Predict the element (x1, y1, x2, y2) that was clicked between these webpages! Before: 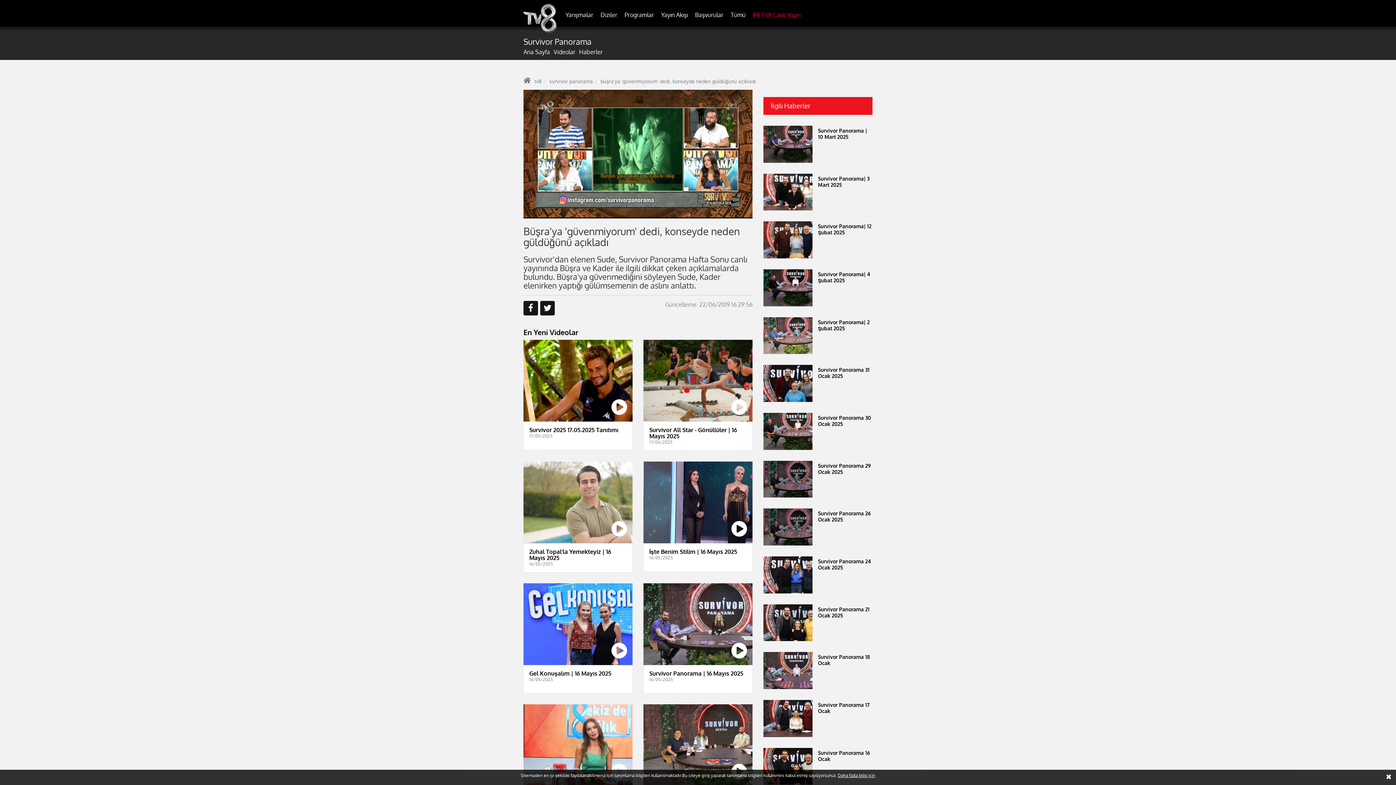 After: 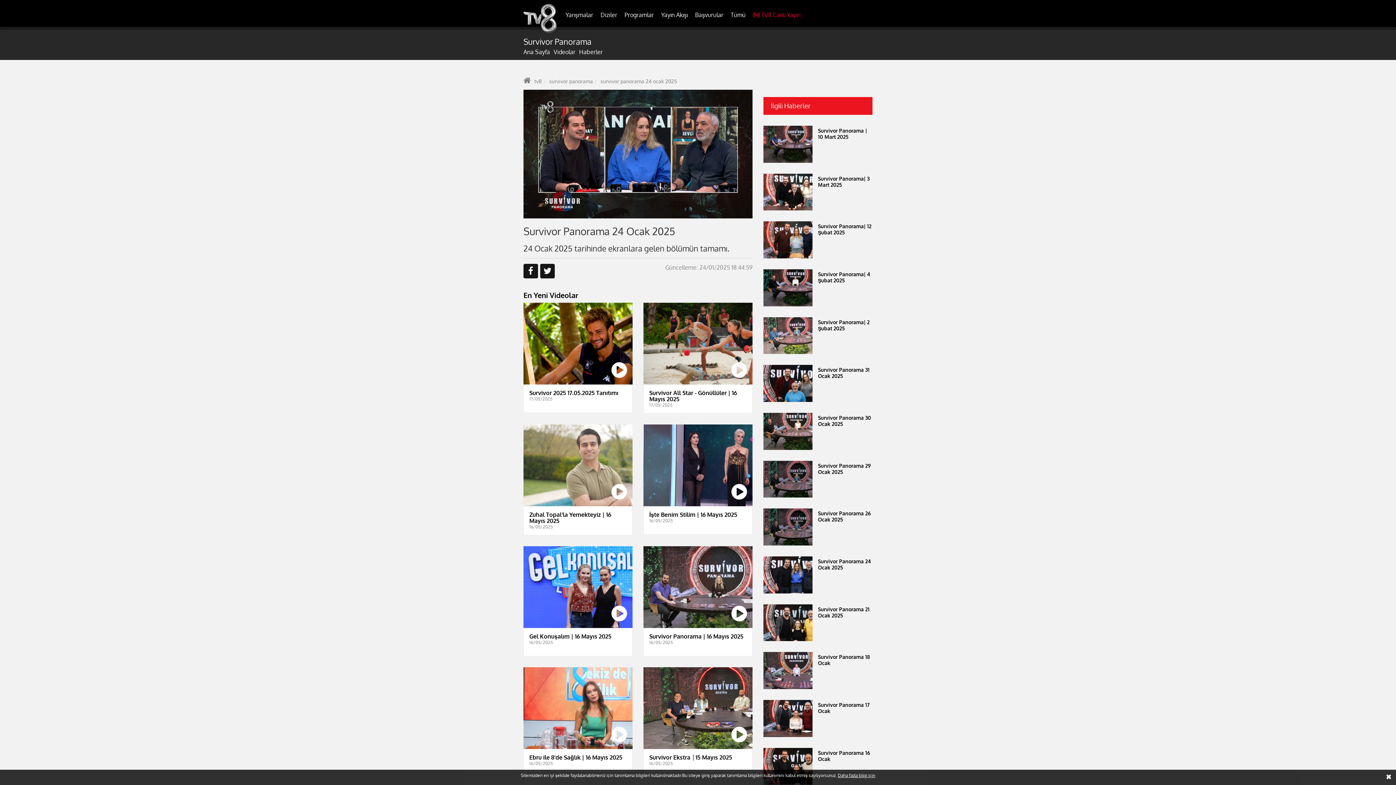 Action: bbox: (763, 556, 872, 593) label: Survivor Panorama 24 Ocak 2025